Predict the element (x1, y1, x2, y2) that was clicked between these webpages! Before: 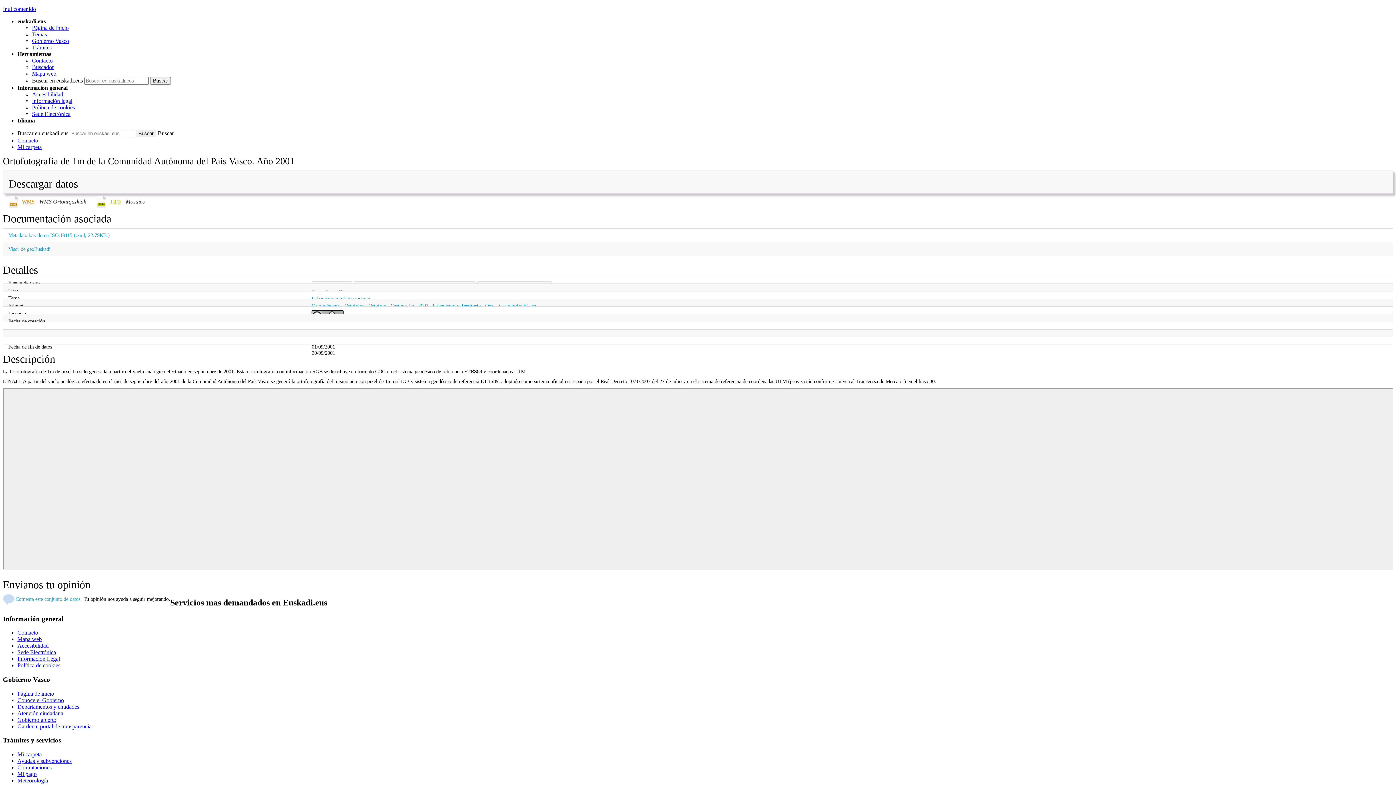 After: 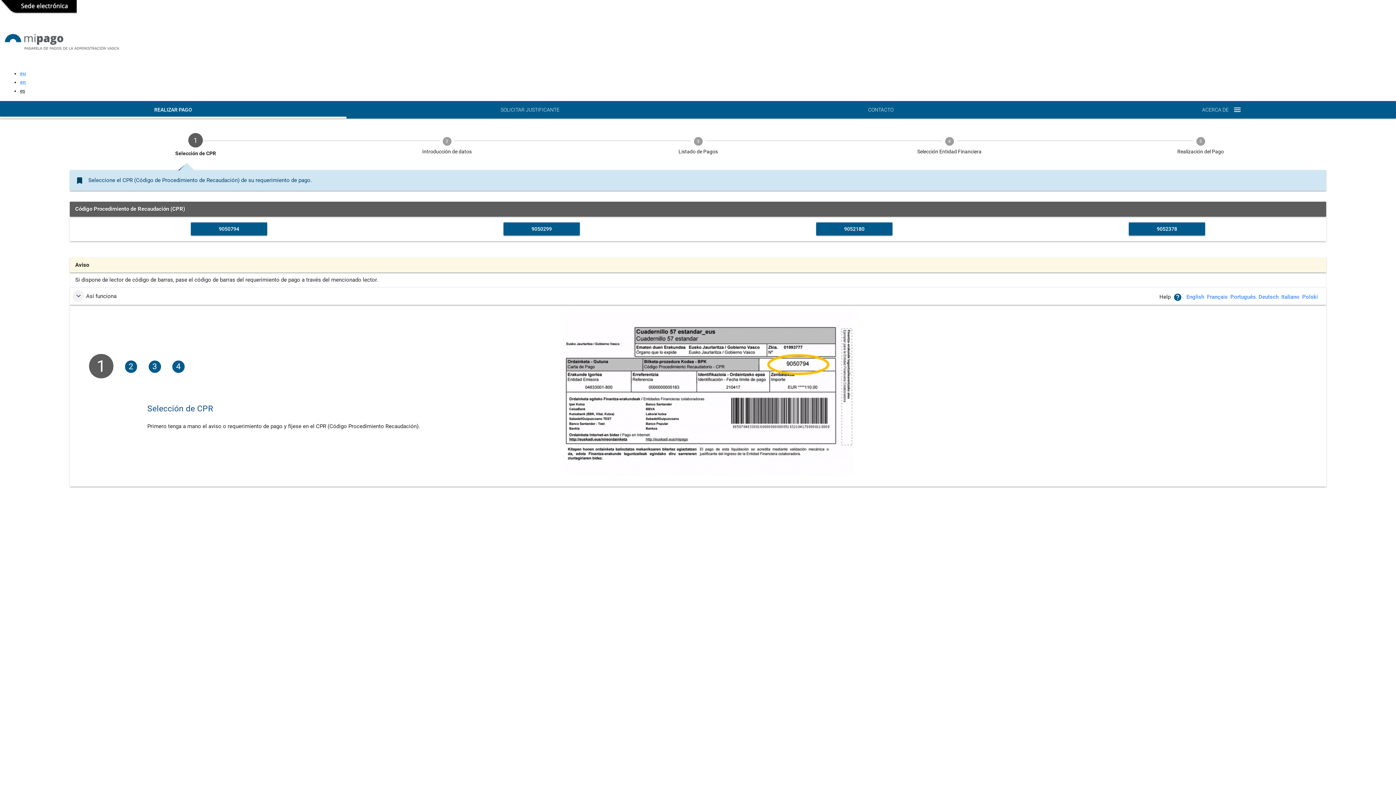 Action: bbox: (17, 771, 36, 777) label: Mi pago